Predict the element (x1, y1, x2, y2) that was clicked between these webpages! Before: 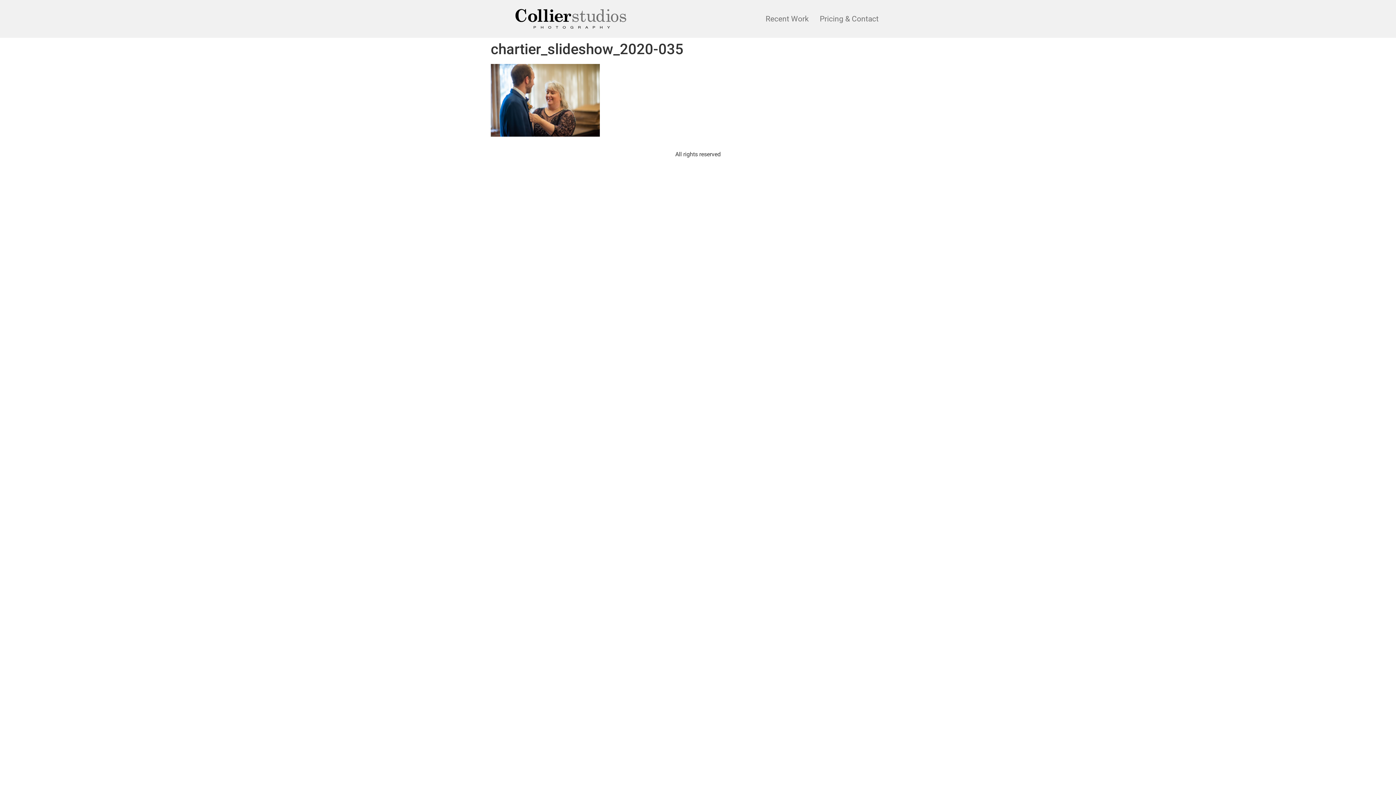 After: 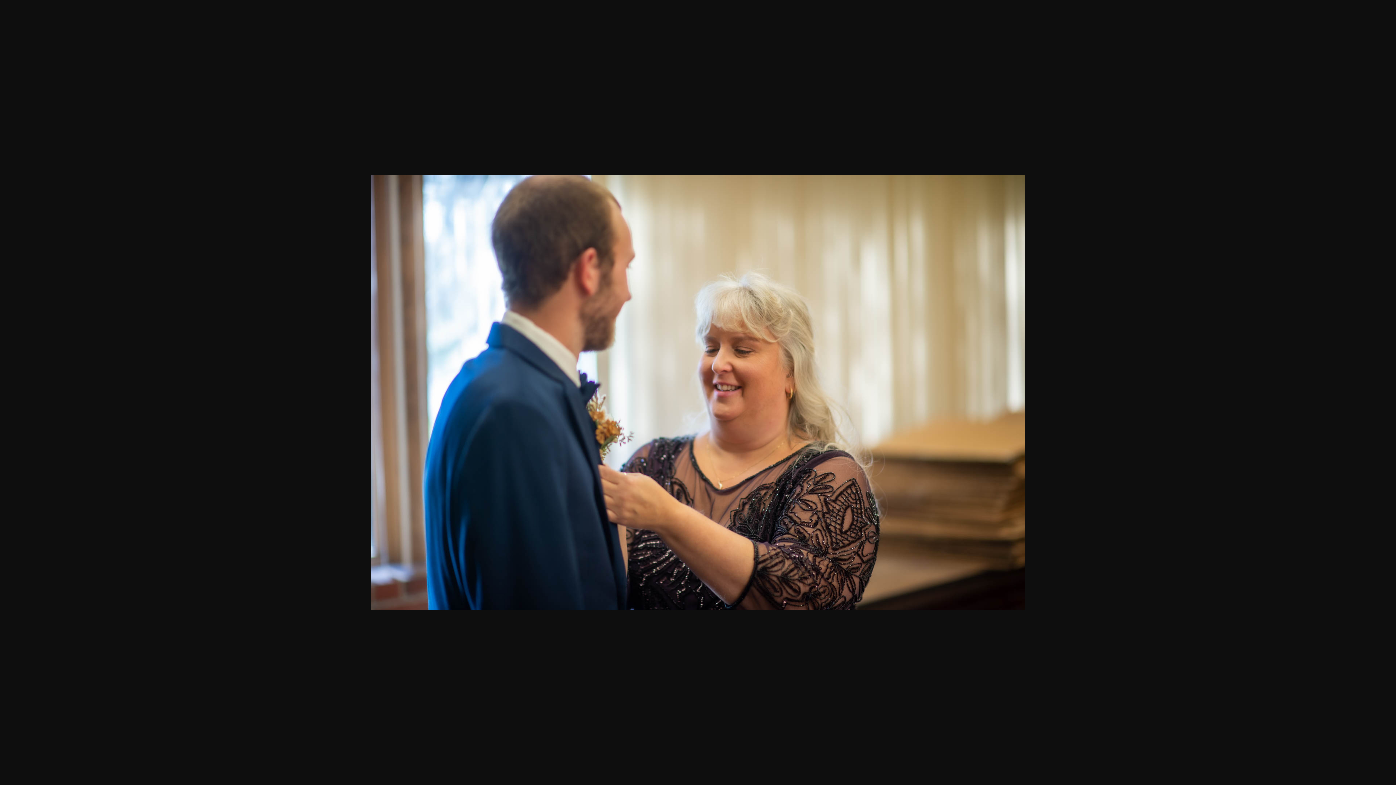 Action: bbox: (490, 131, 600, 138)